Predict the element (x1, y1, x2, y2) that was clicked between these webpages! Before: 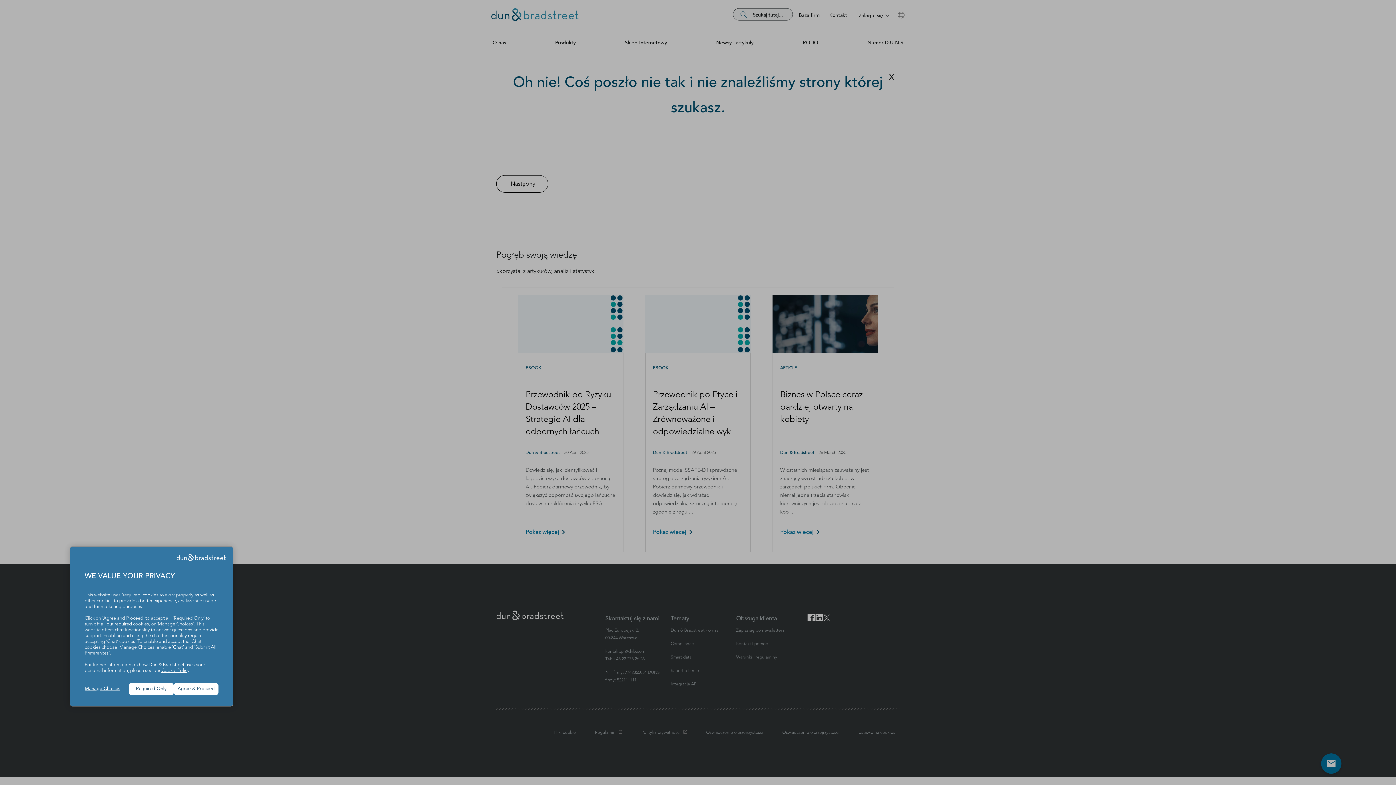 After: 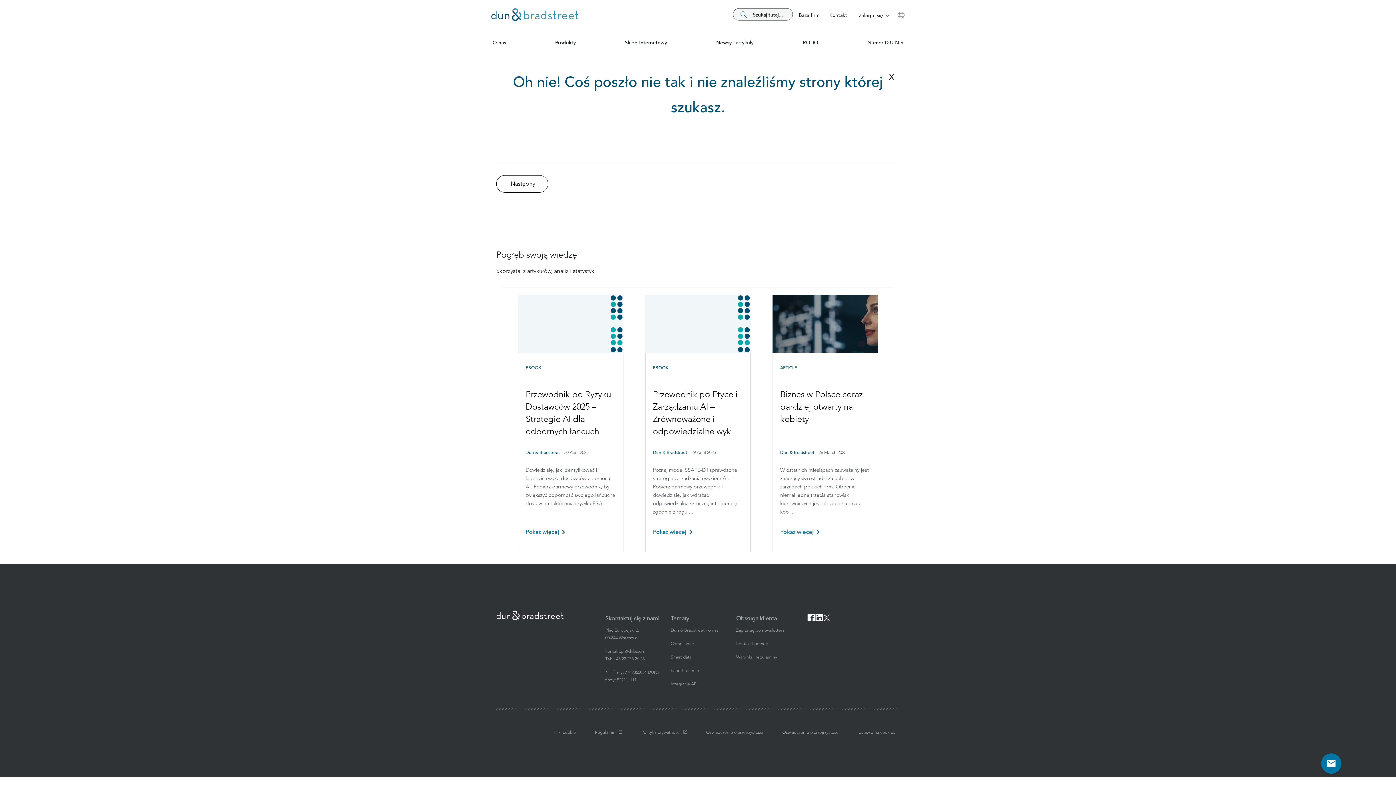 Action: label: Required Only bbox: (129, 683, 173, 695)